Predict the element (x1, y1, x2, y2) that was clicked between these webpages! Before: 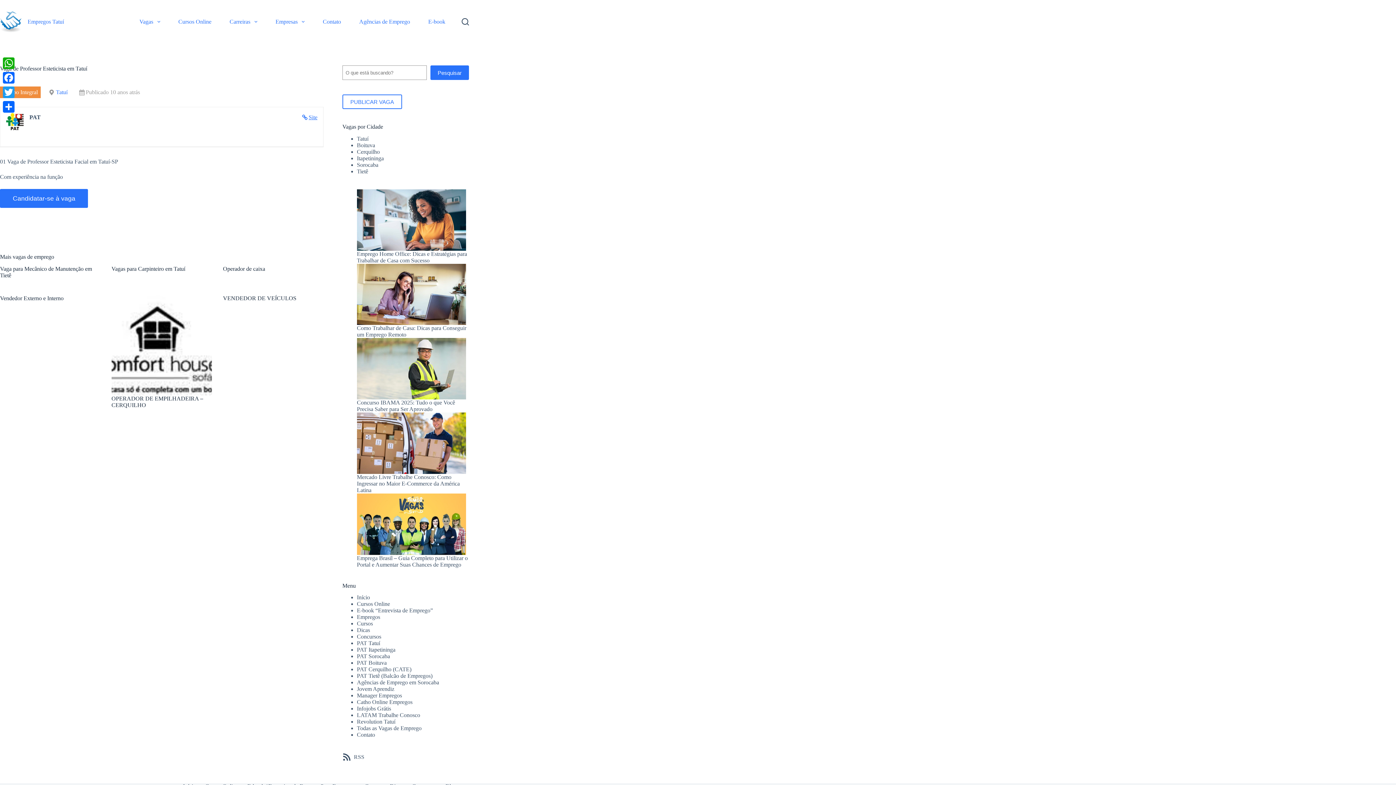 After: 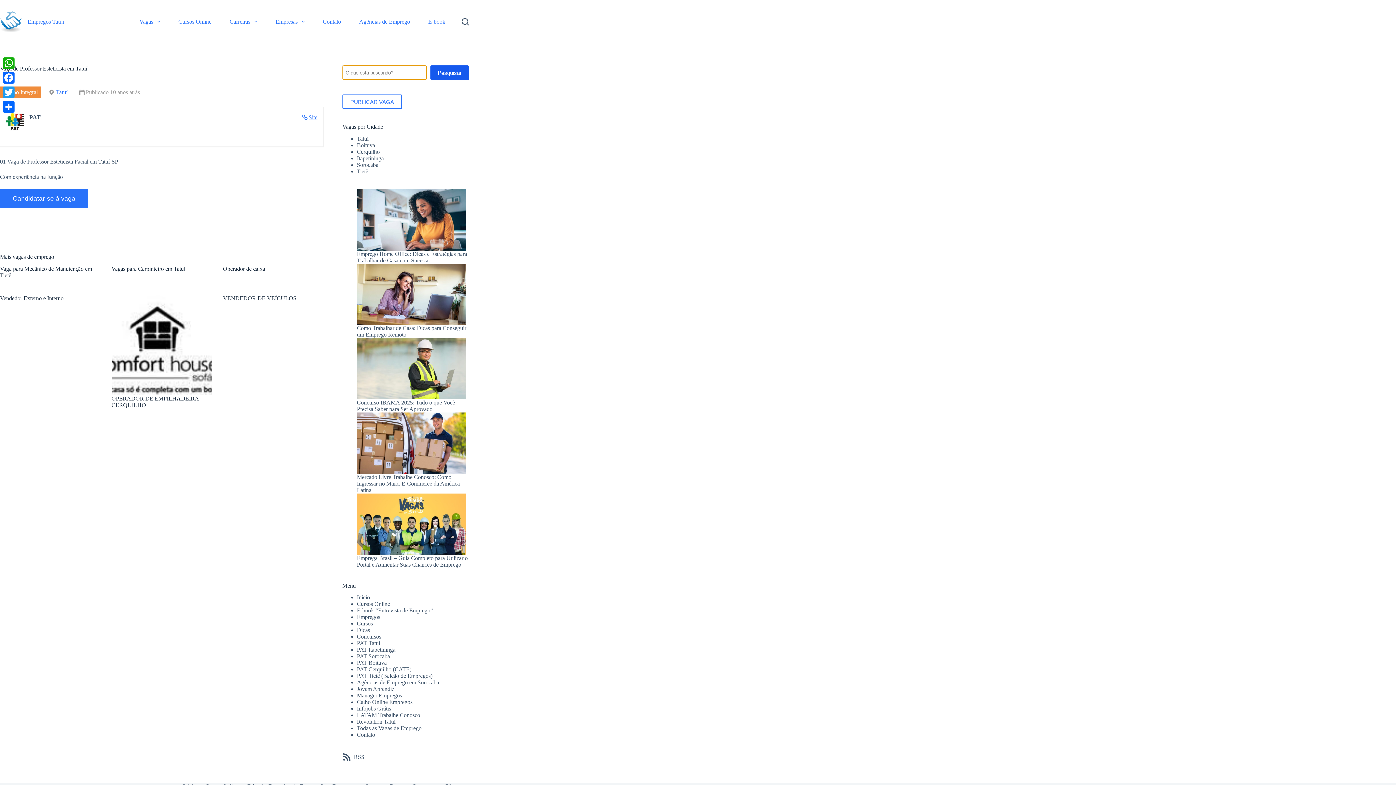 Action: bbox: (430, 65, 469, 80) label: Pesquisar